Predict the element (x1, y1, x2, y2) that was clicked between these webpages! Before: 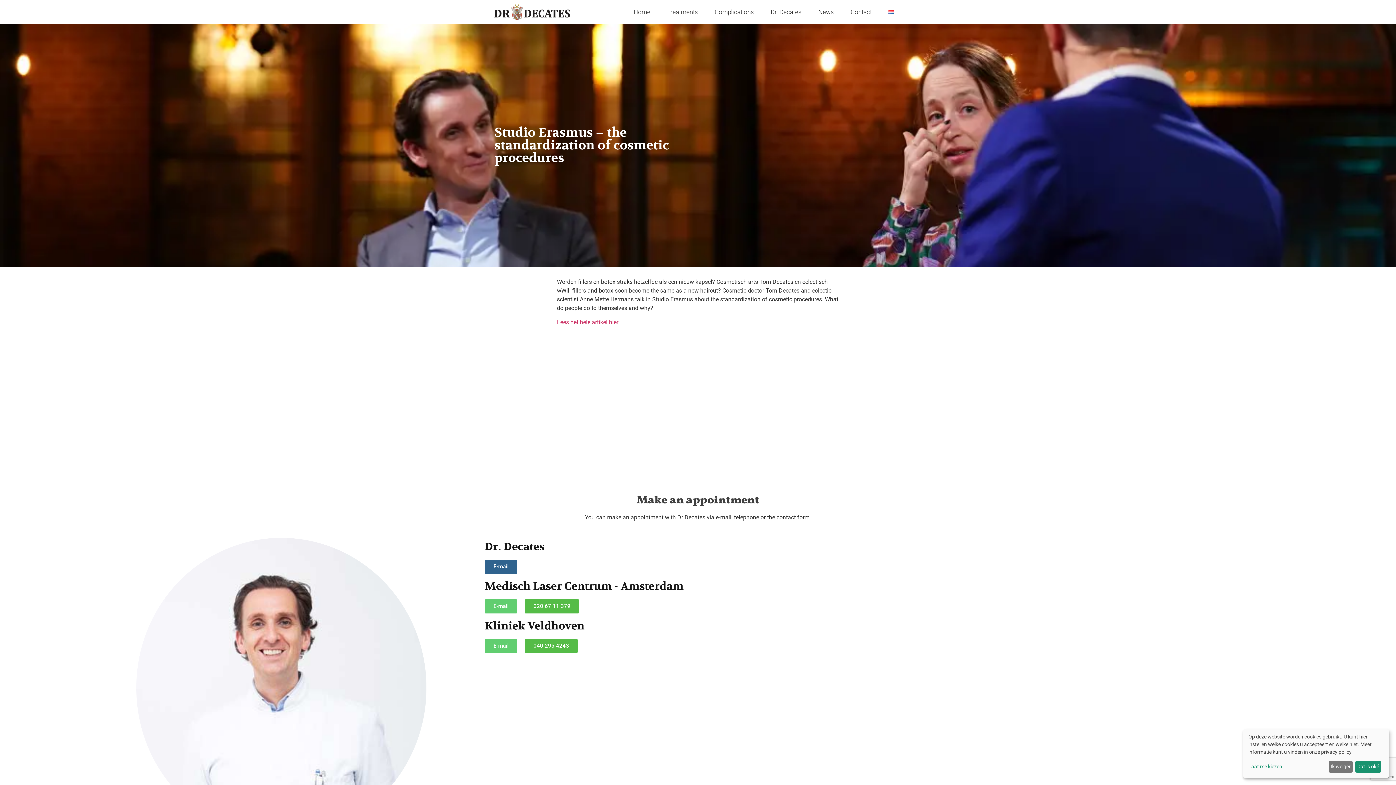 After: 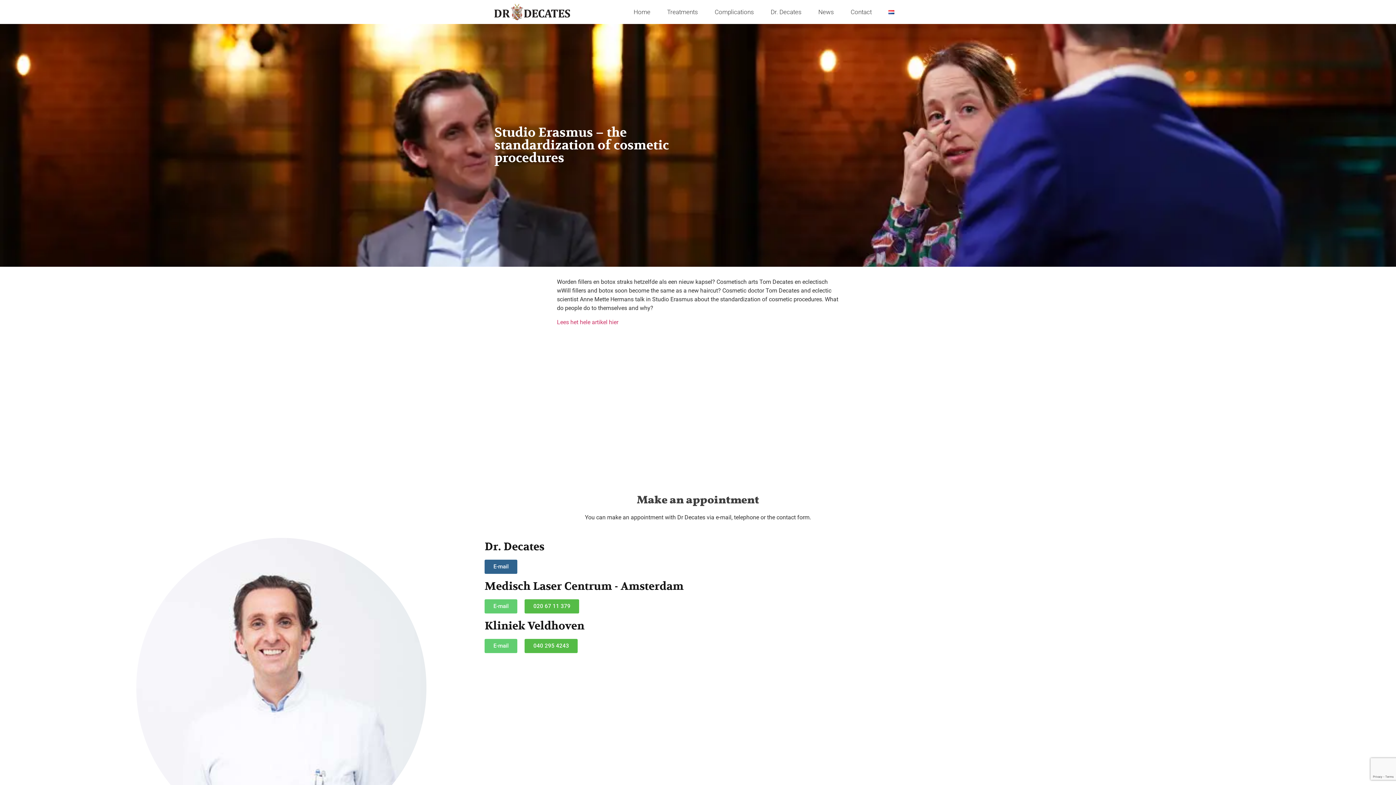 Action: bbox: (1355, 761, 1381, 773) label: Dat is oké